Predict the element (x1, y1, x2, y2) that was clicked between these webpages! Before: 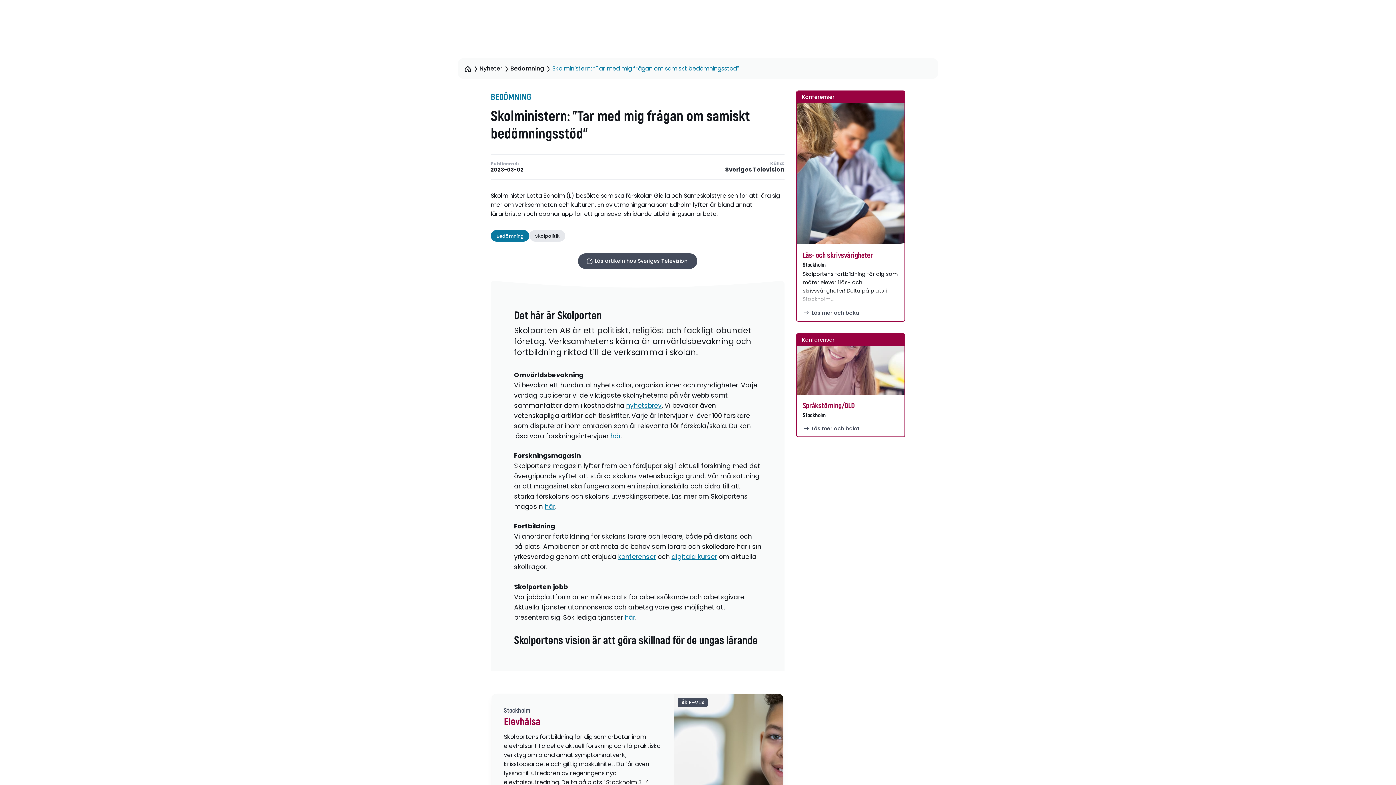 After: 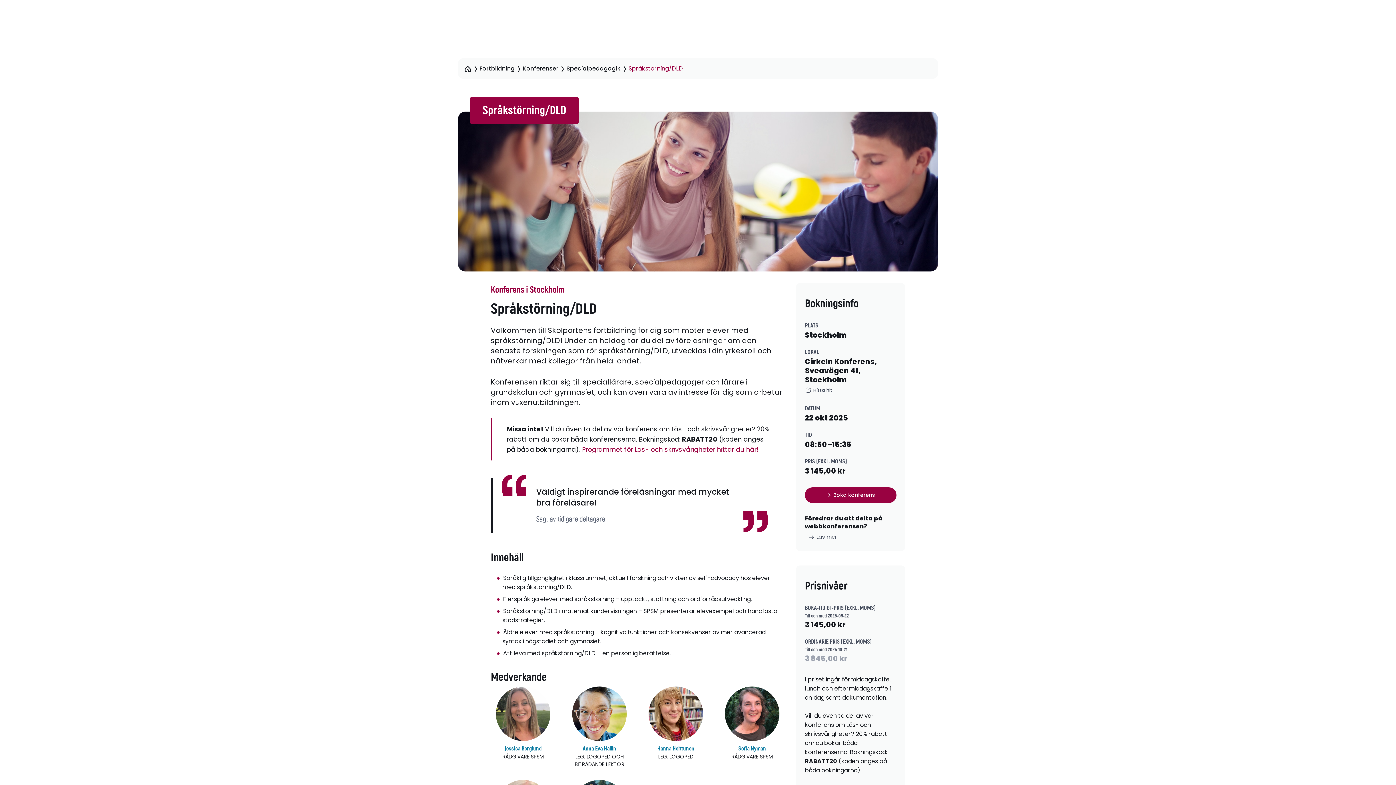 Action: label: Läs mer och boka bbox: (797, 421, 904, 436)